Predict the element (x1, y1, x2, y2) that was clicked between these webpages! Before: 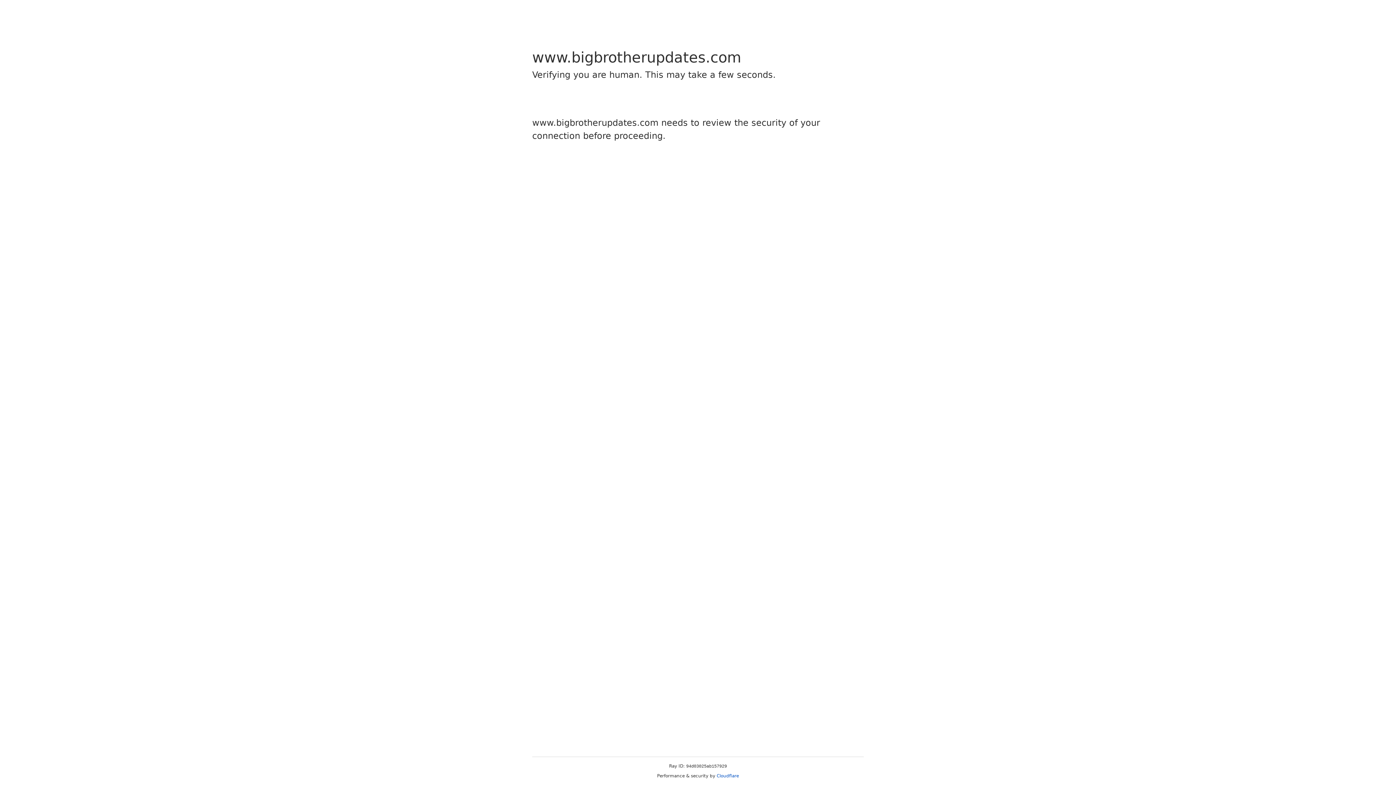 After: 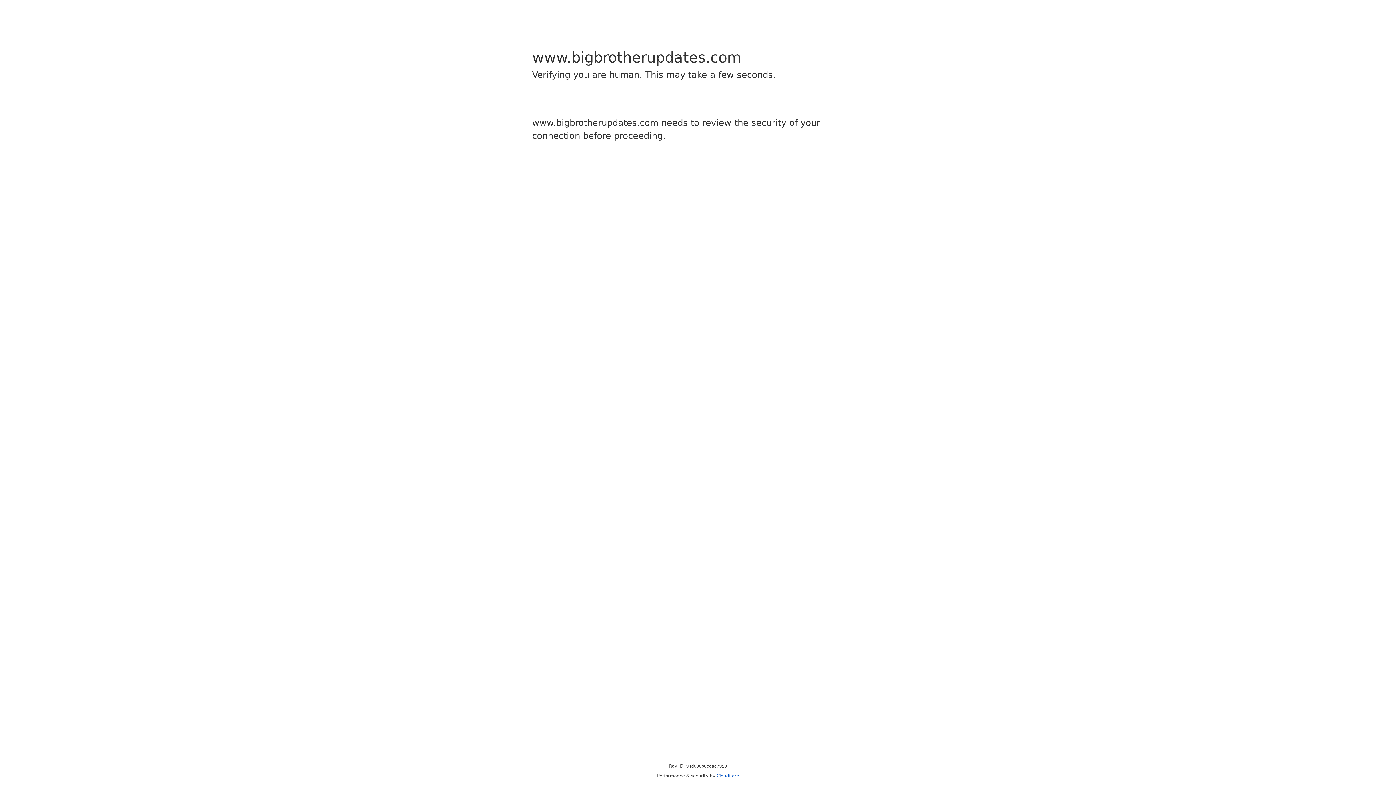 Action: label: Cloudflare bbox: (716, 773, 739, 778)